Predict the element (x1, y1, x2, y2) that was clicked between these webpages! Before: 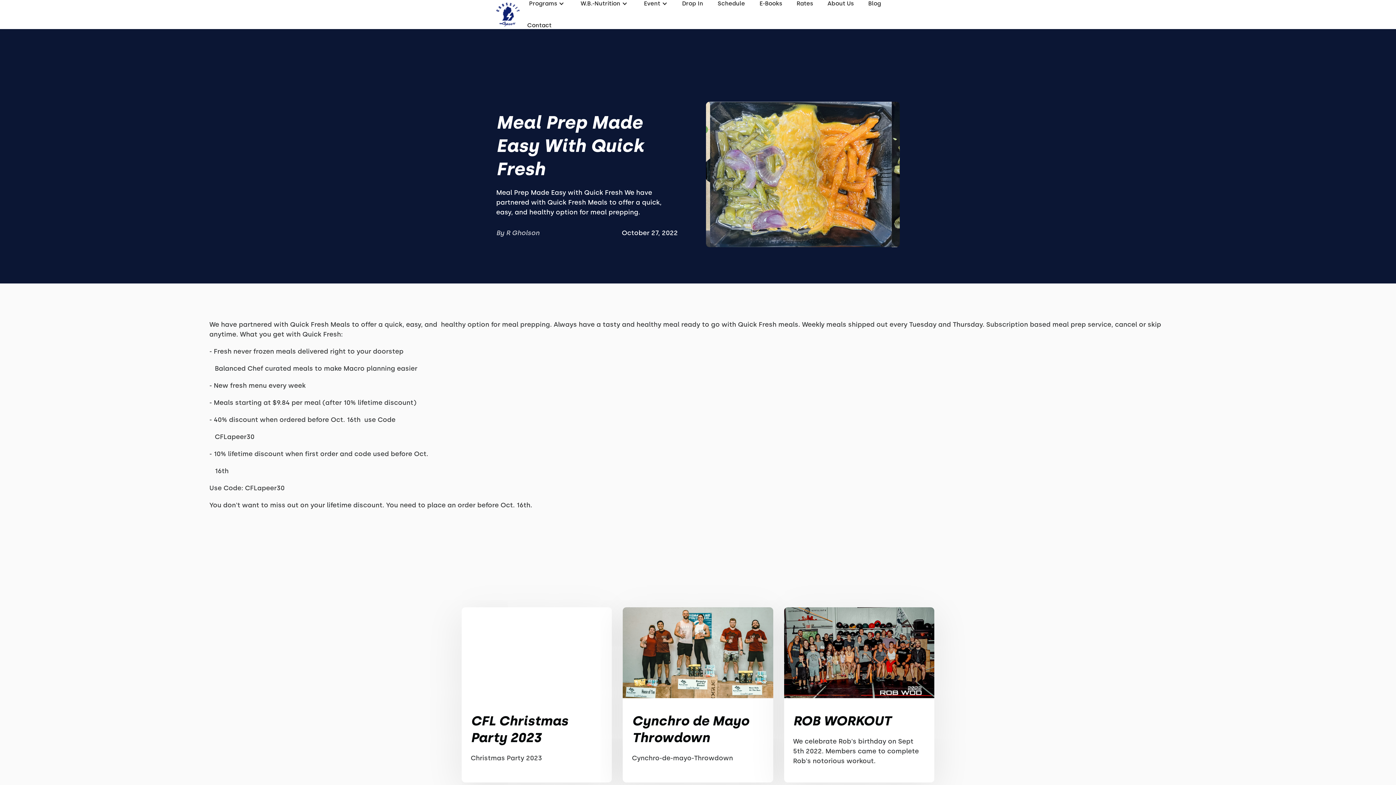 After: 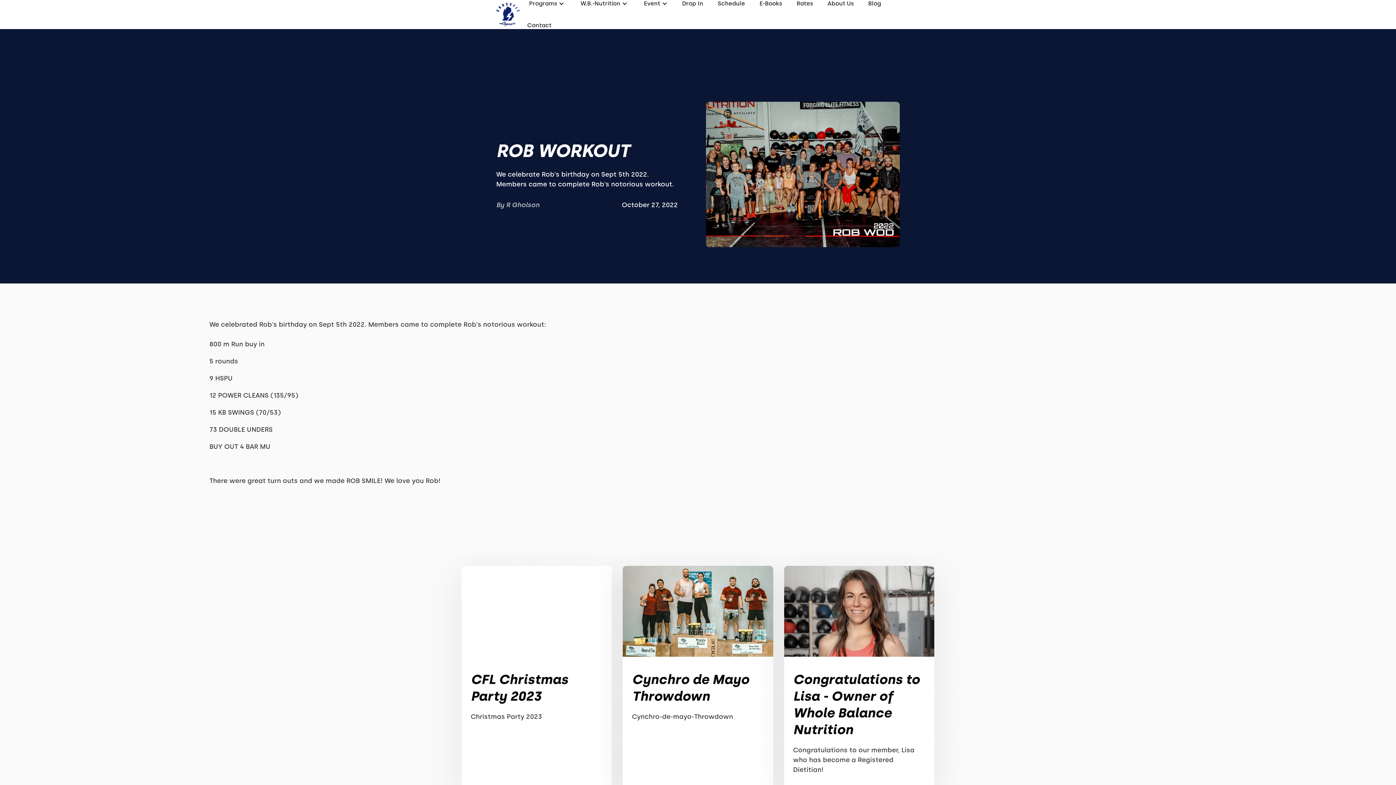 Action: bbox: (784, 607, 934, 782) label: ROB WORKOUT

We celebrate Rob's birthday on Sept 5th 2022. Members came to complete Rob's notorious workout.